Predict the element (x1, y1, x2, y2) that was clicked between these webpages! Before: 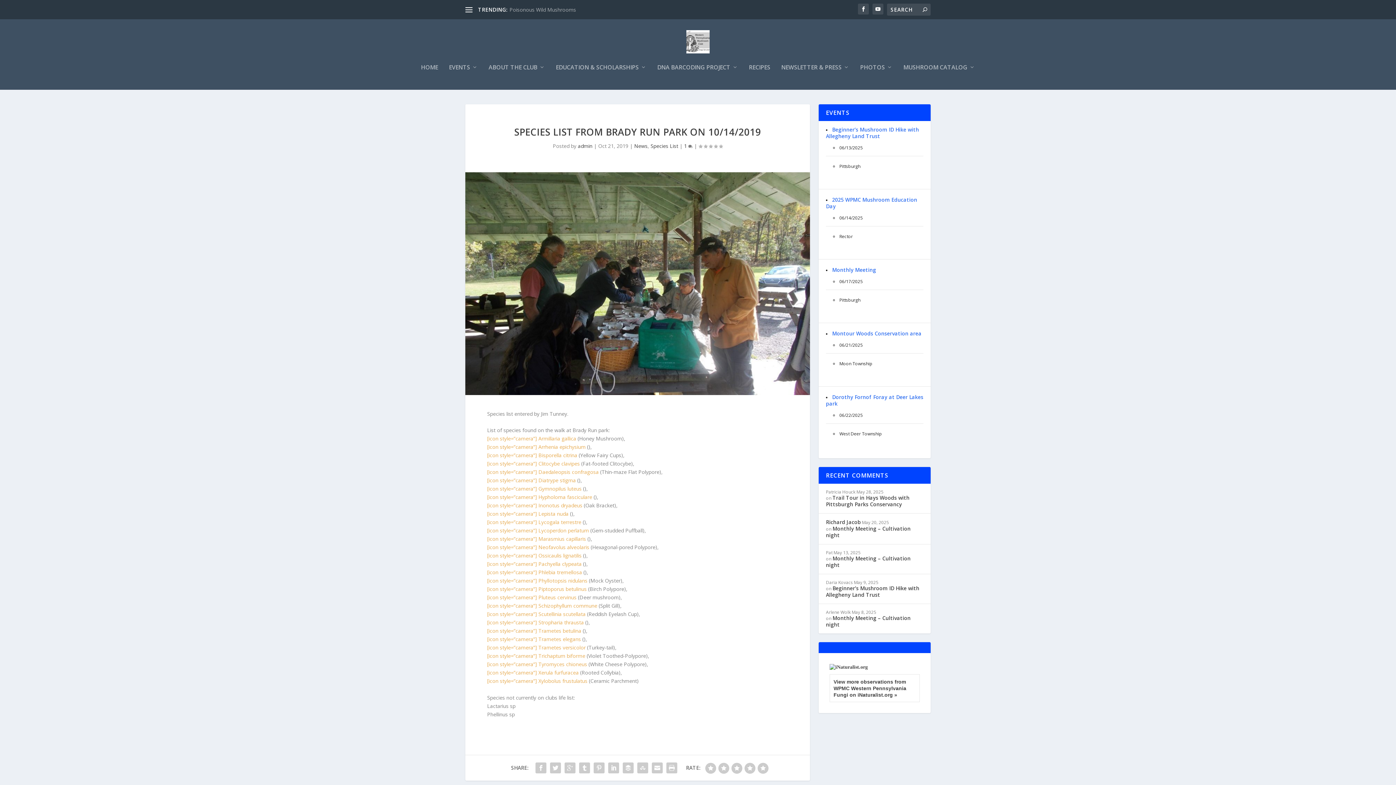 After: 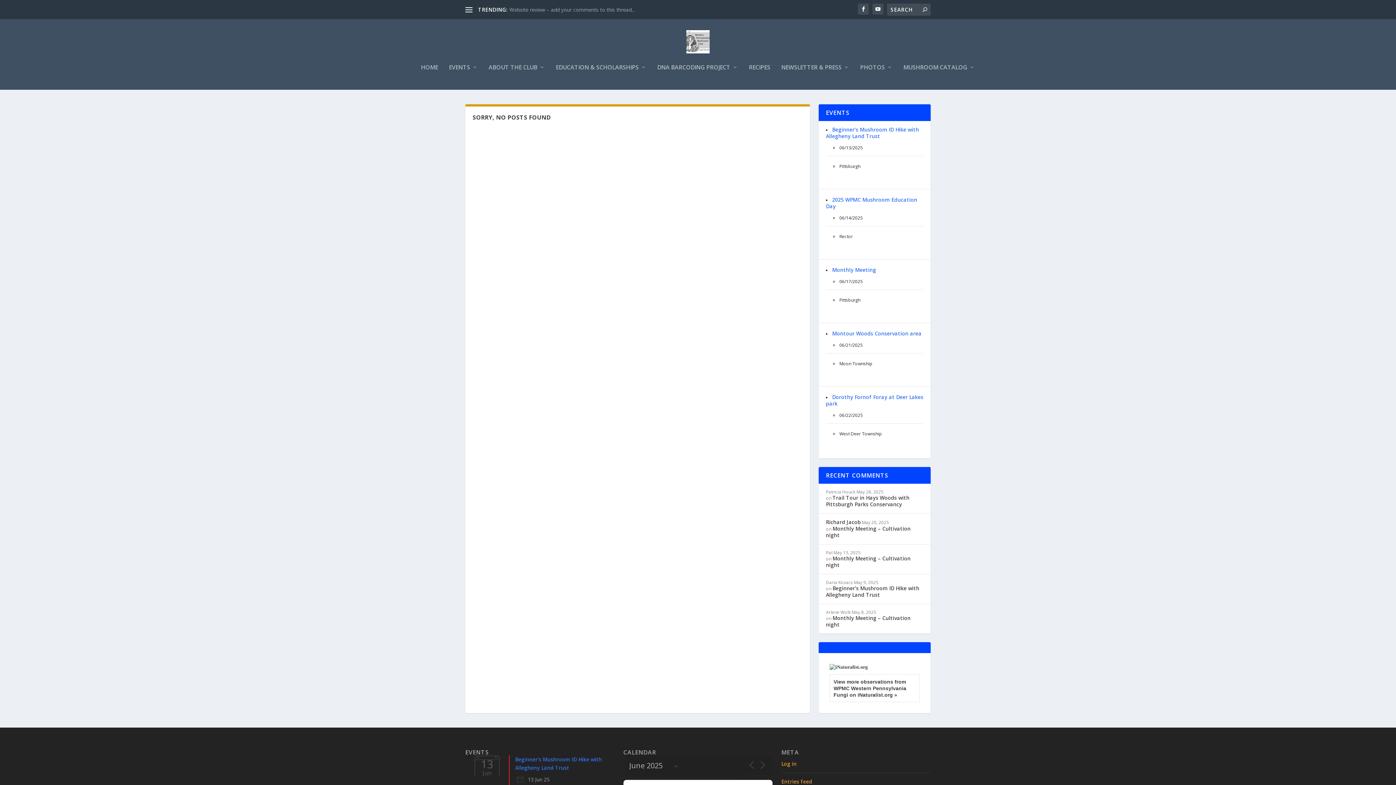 Action: label: [icon style=”camera”] Phyllotopsis nidulans bbox: (487, 577, 587, 584)